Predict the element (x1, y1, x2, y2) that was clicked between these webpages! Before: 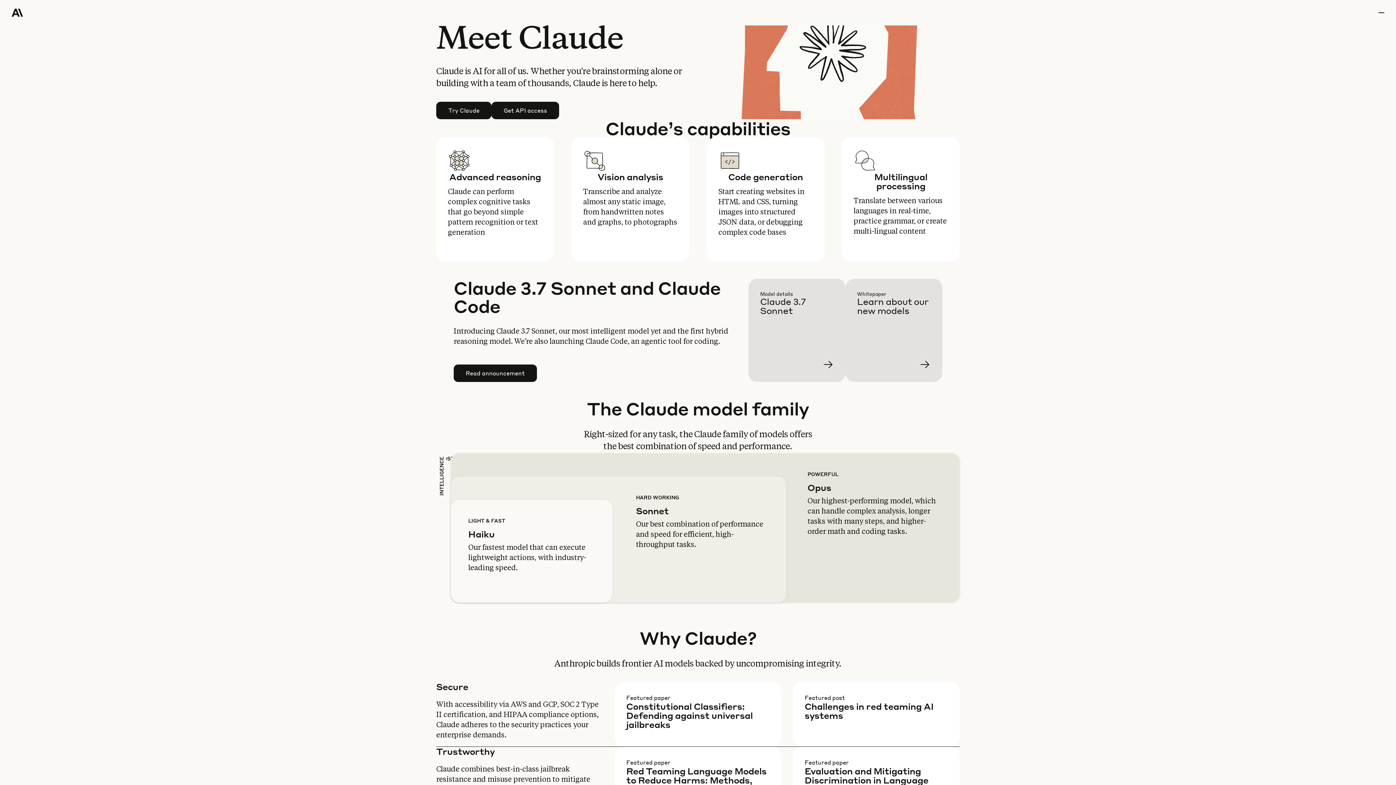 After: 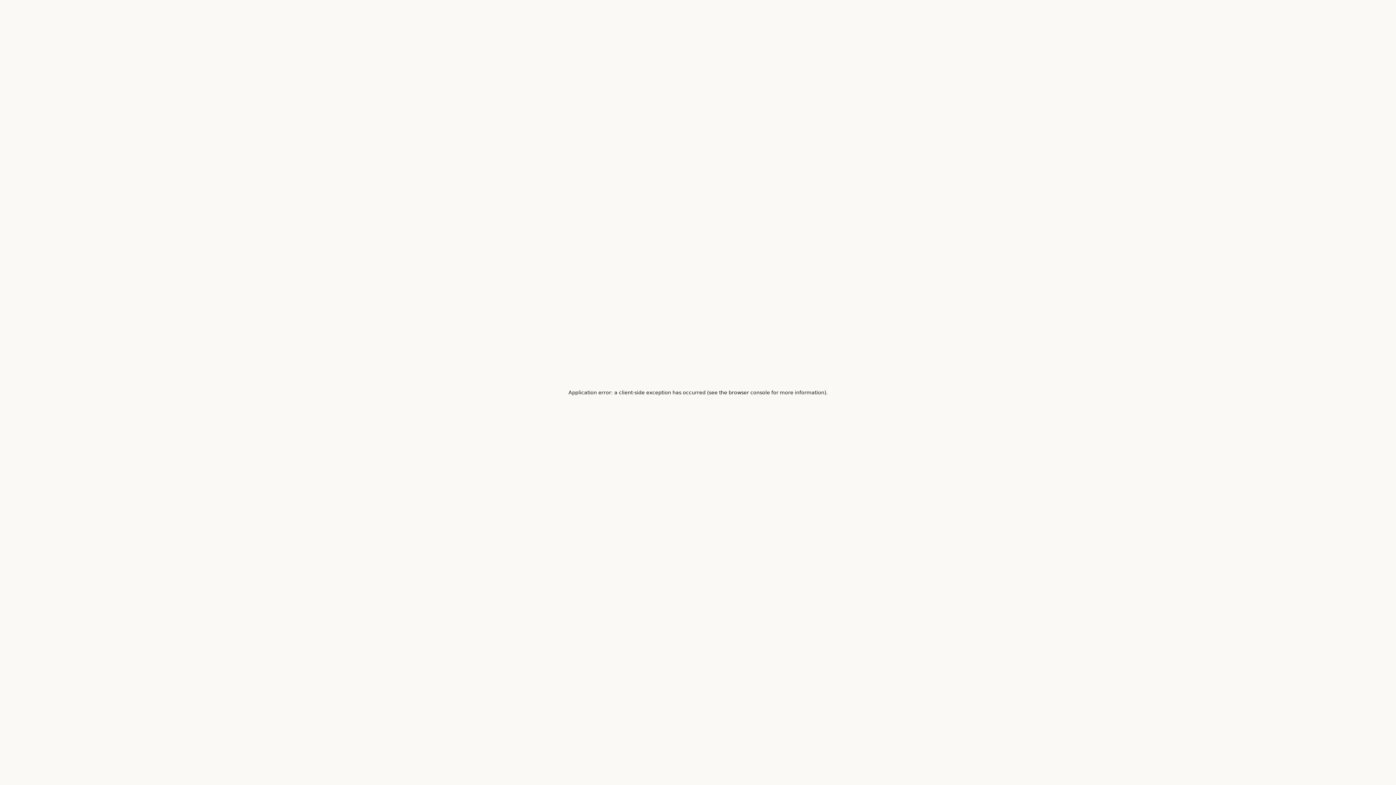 Action: bbox: (857, 290, 954, 393) label: Learn more